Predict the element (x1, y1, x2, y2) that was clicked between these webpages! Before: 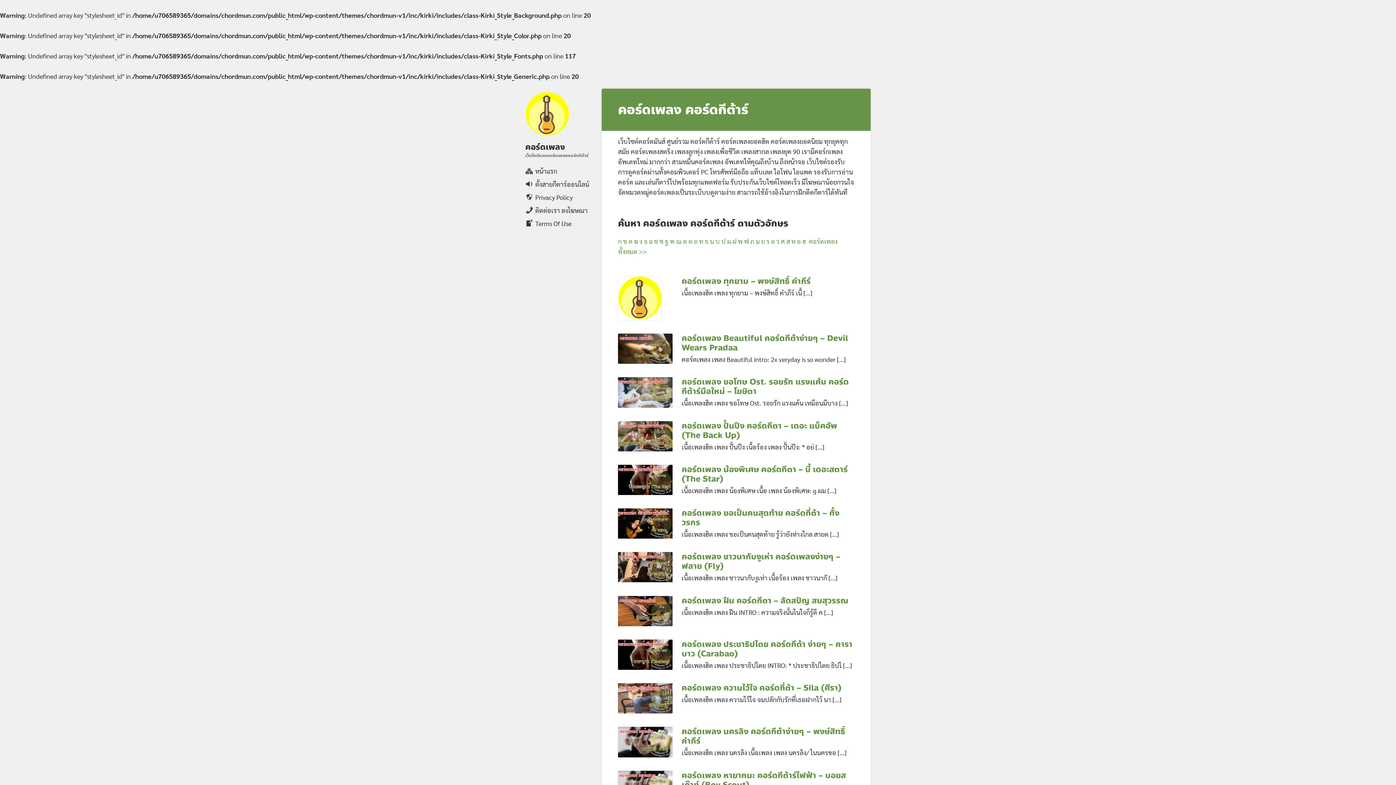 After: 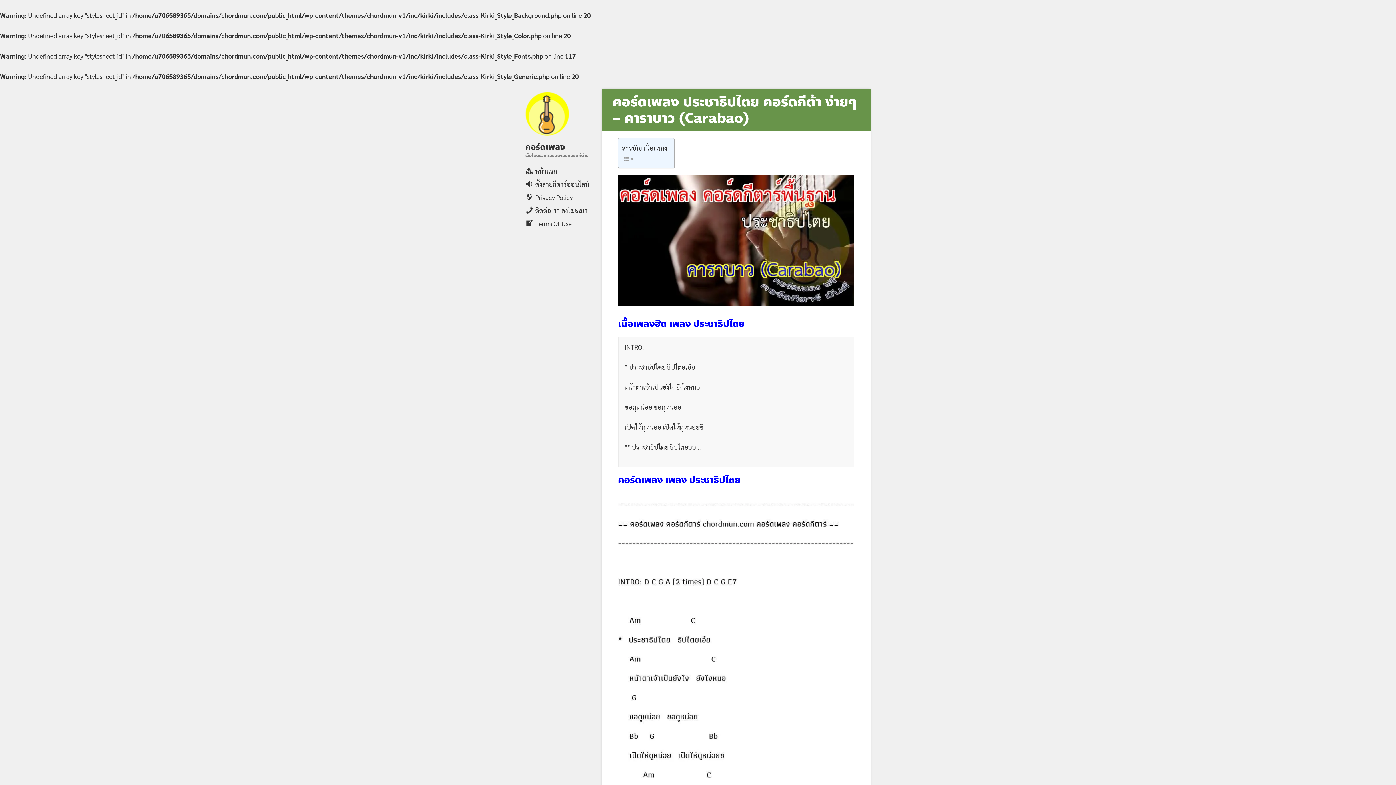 Action: label: คอร์ดเพลง ประชาธิปไตย คอร์ดกีต้า ง่ายๆ – คาราบาว (Carabao) bbox: (681, 638, 852, 660)